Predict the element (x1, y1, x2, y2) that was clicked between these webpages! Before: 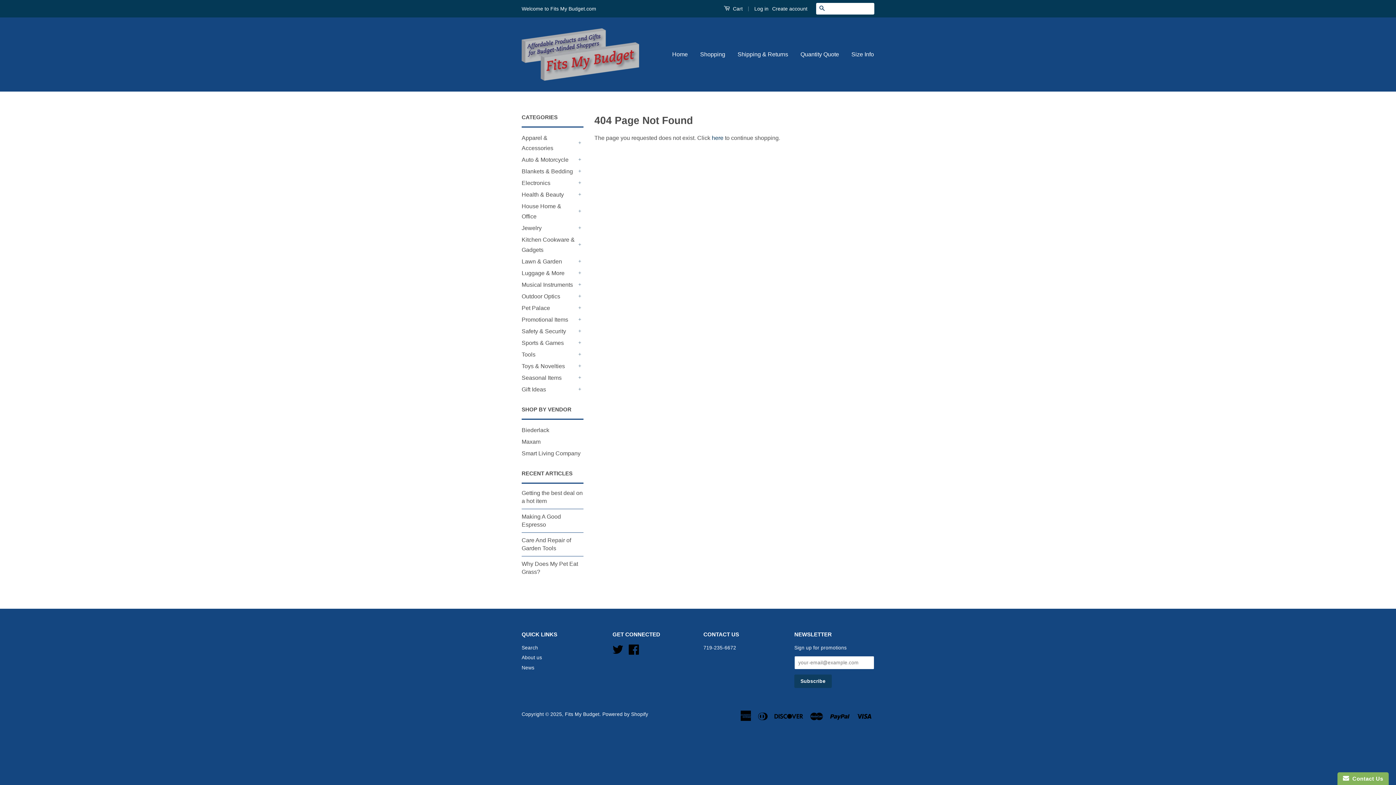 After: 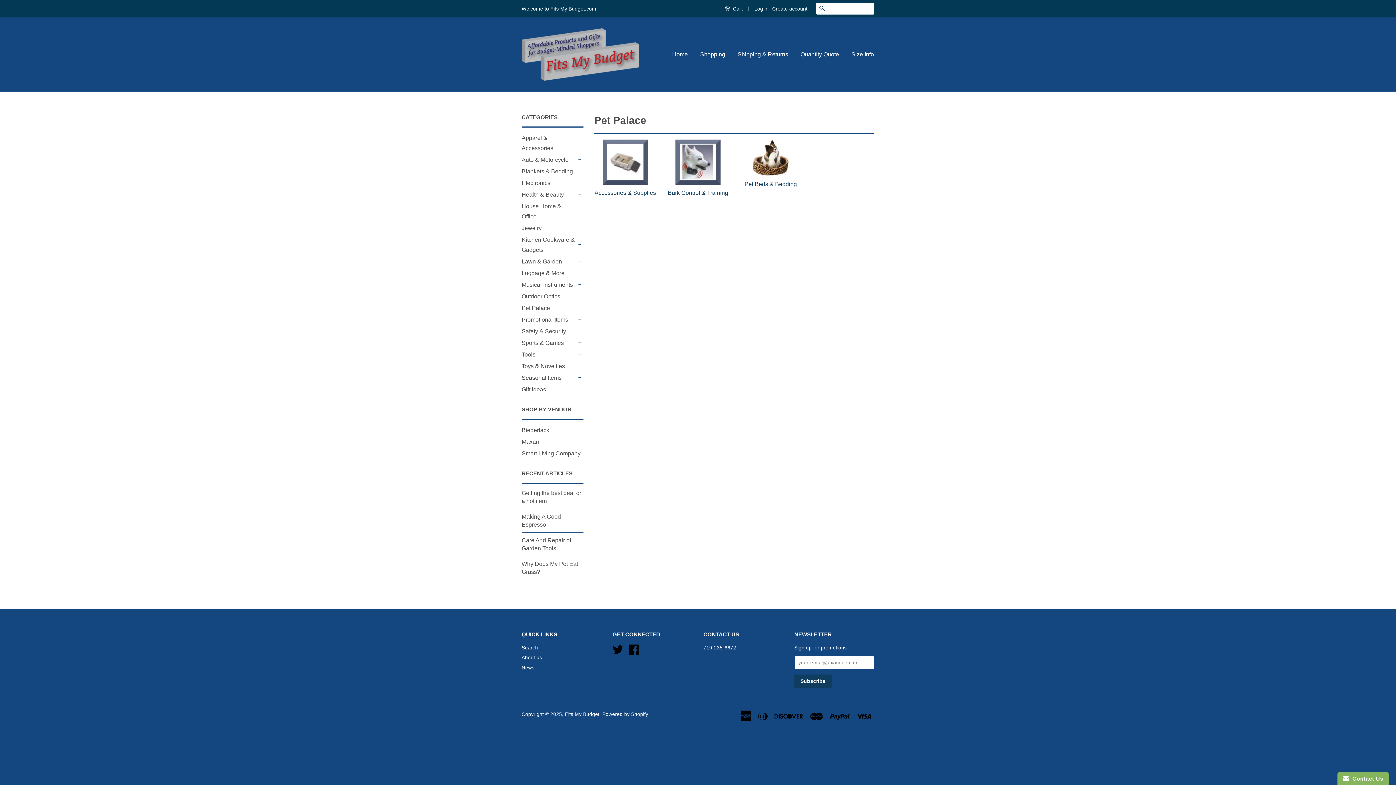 Action: label: Pet Palace bbox: (521, 303, 576, 313)